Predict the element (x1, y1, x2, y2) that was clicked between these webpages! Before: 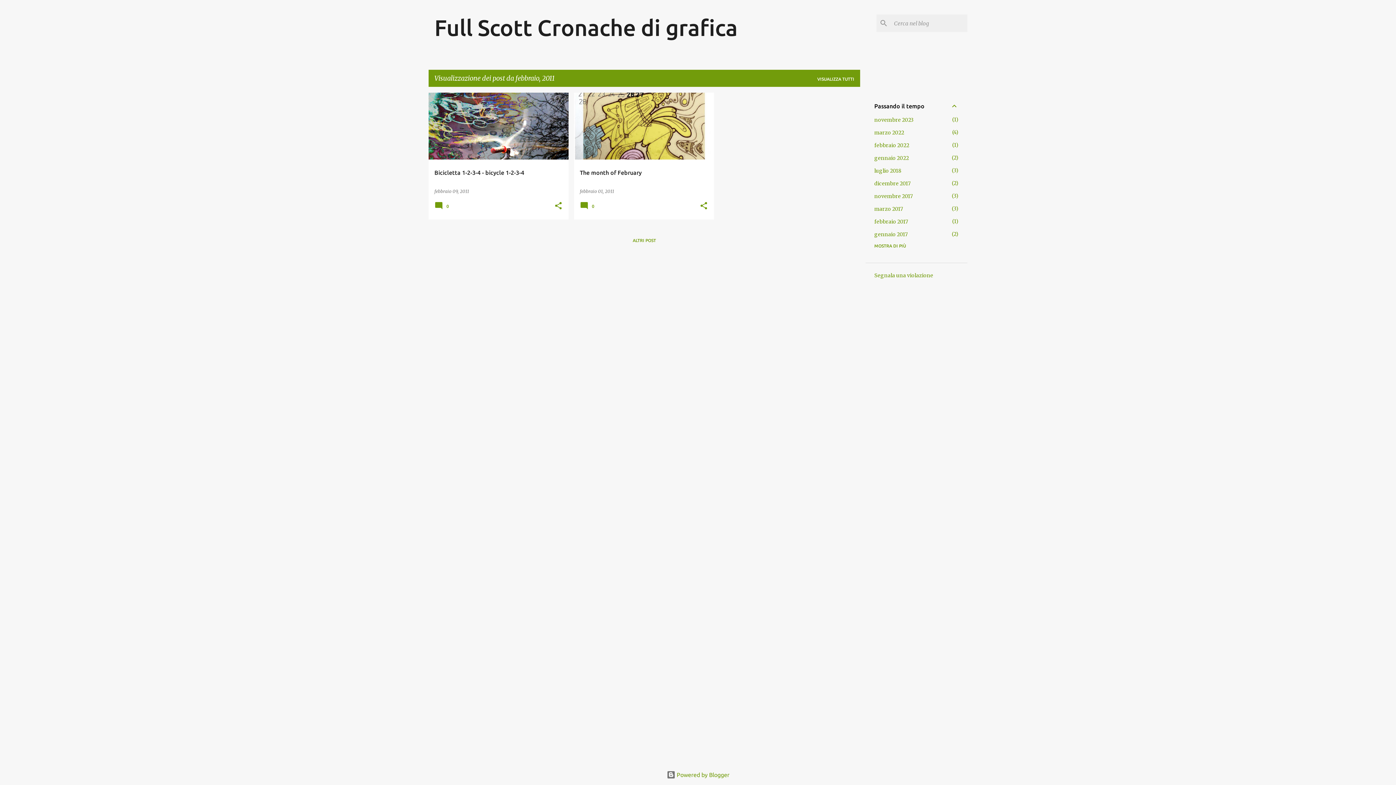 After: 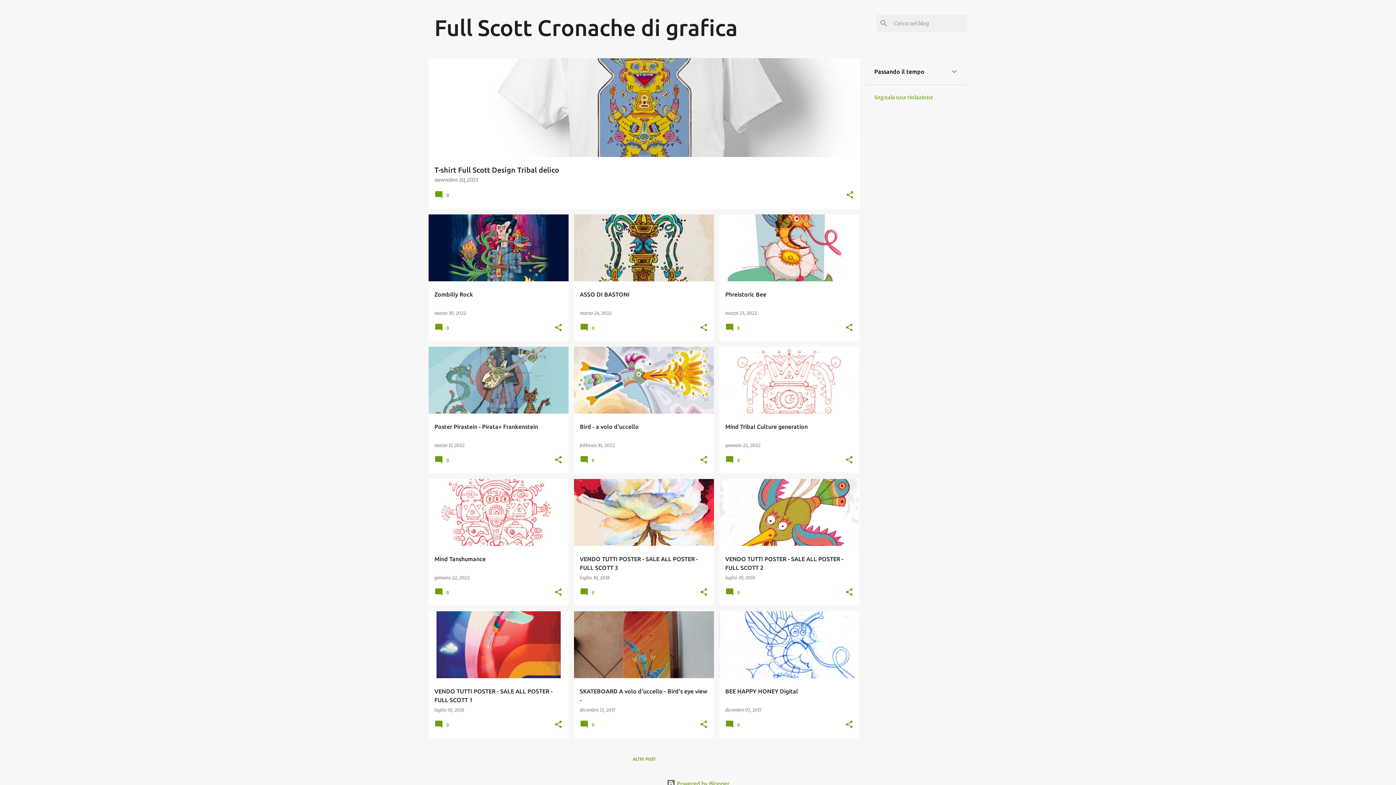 Action: bbox: (806, 76, 854, 81) label: VISUALIZZA TUTTI